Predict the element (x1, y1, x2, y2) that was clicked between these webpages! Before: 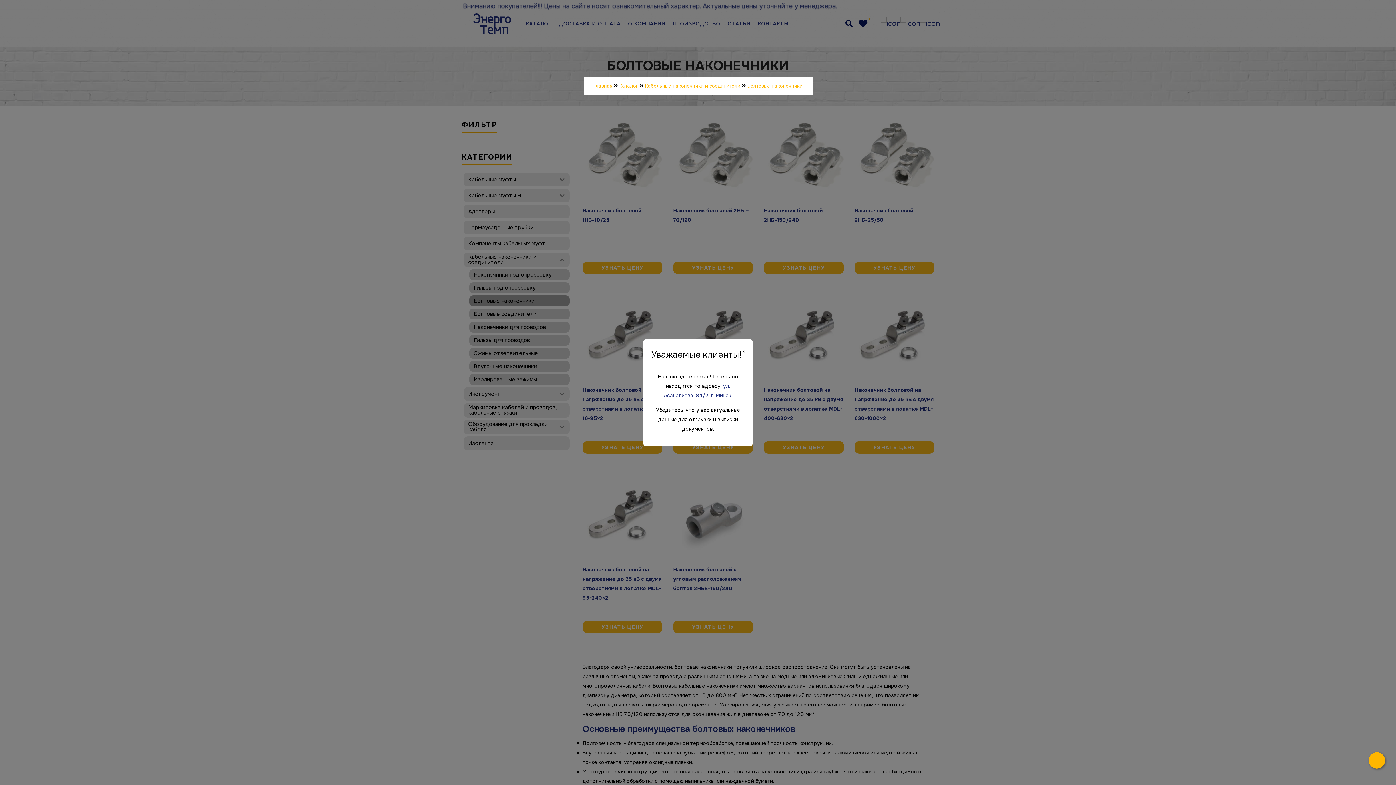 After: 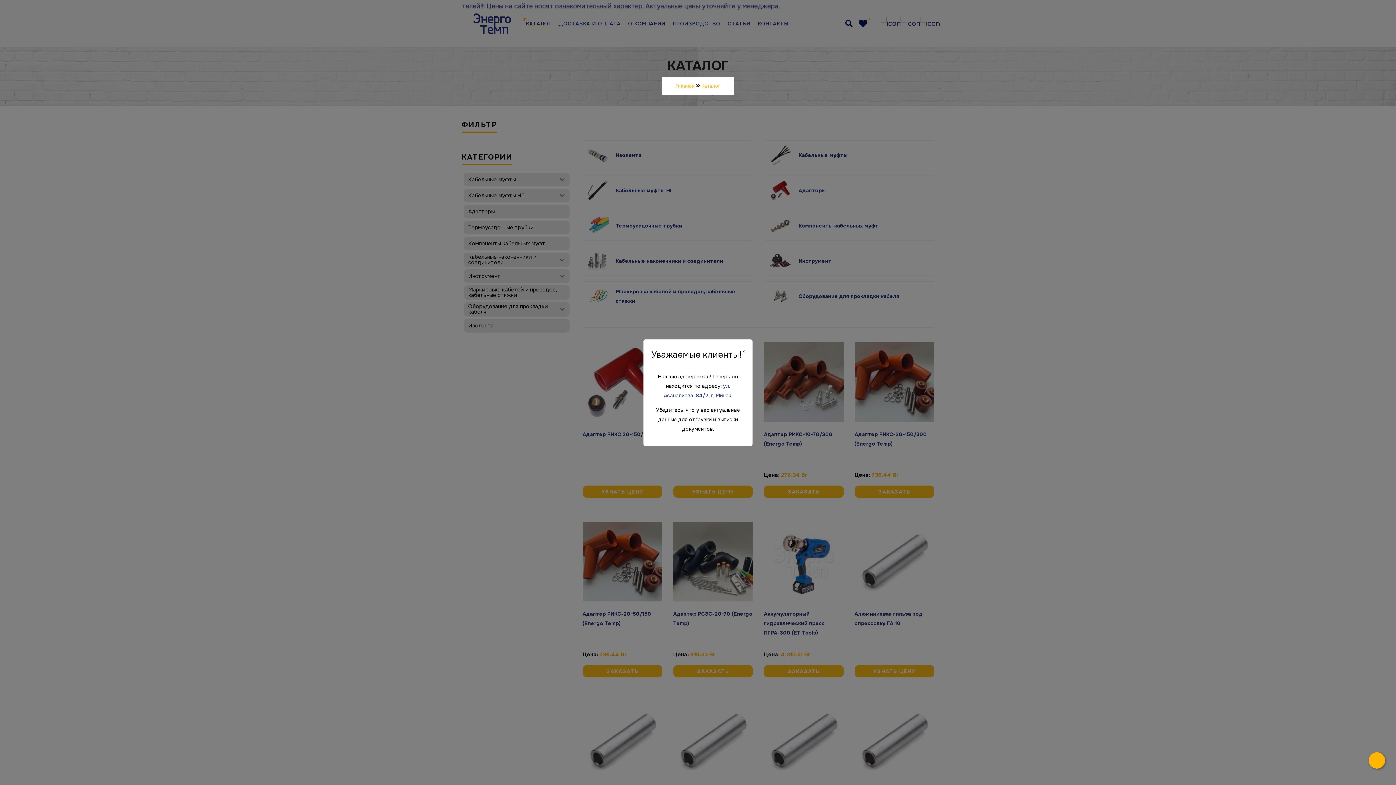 Action: label: Каталог bbox: (619, 82, 638, 89)